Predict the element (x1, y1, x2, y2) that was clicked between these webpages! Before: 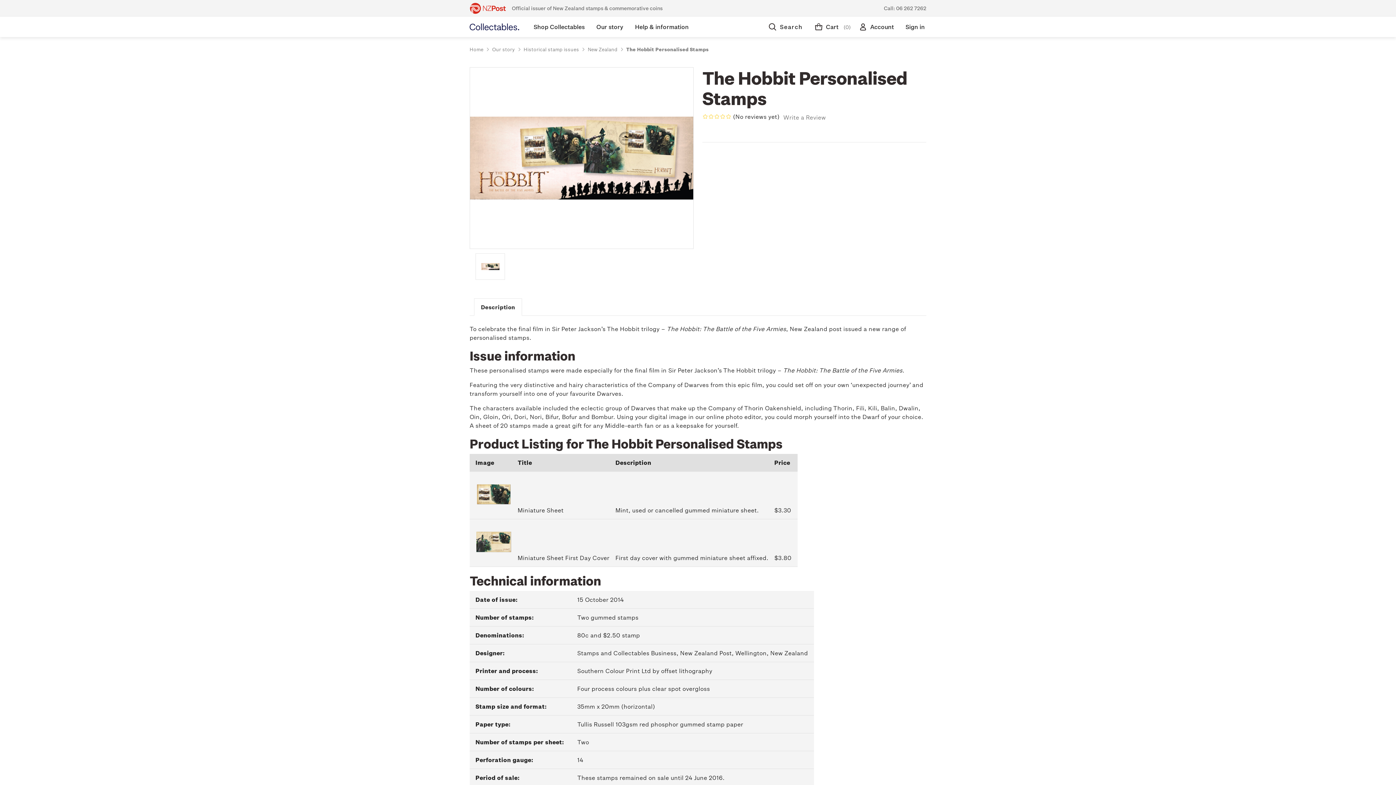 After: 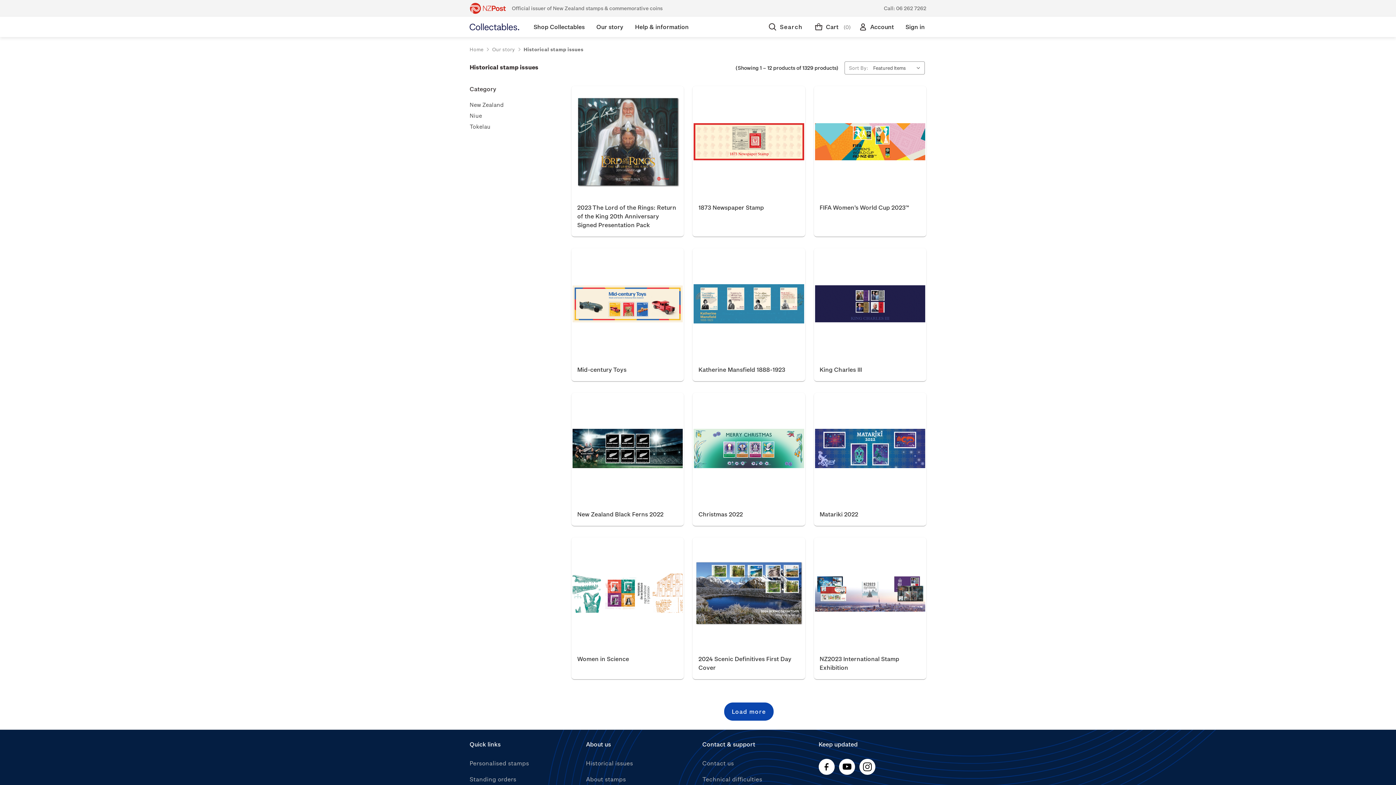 Action: label: Historical stamp issues bbox: (523, 45, 579, 52)